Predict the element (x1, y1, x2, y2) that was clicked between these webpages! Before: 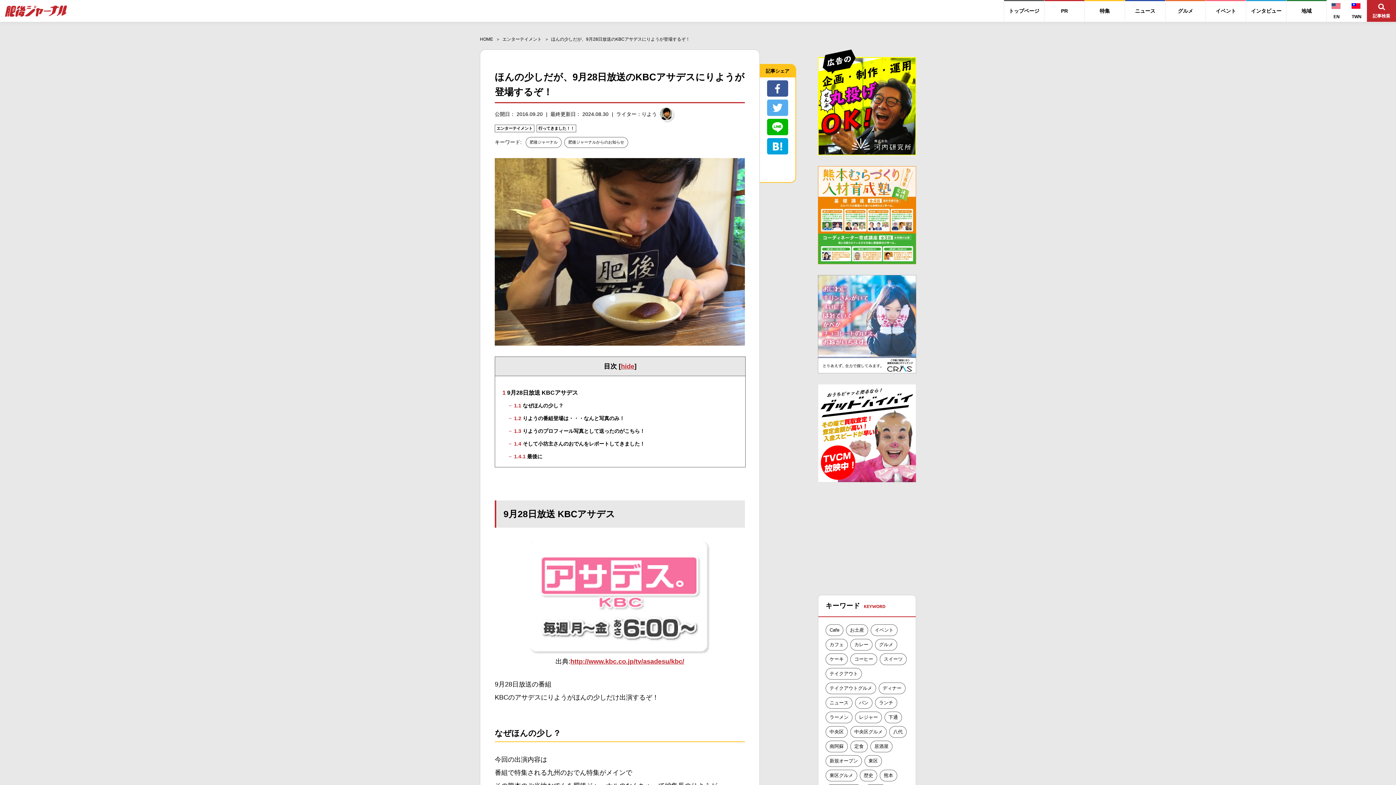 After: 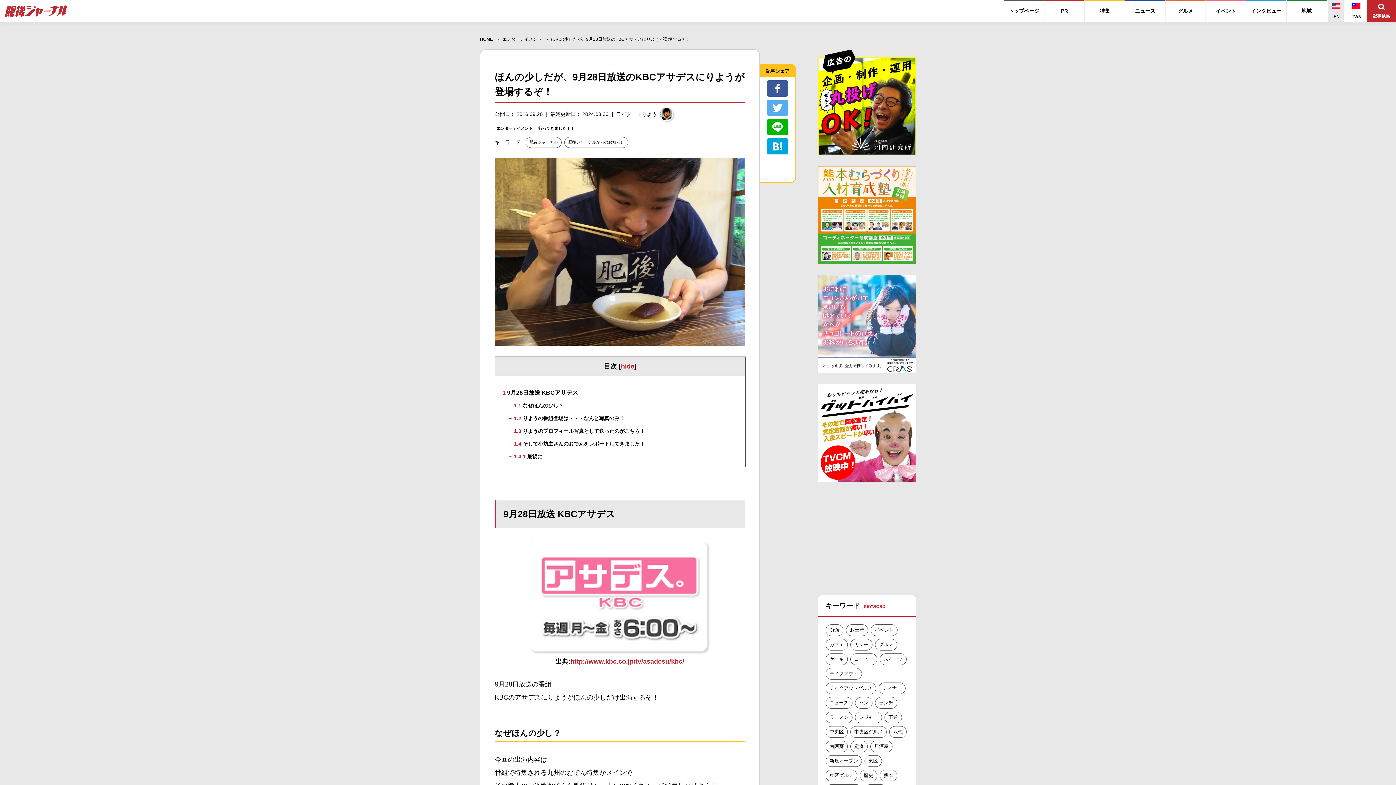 Action: label: EN bbox: (1328, 0, 1344, 21)